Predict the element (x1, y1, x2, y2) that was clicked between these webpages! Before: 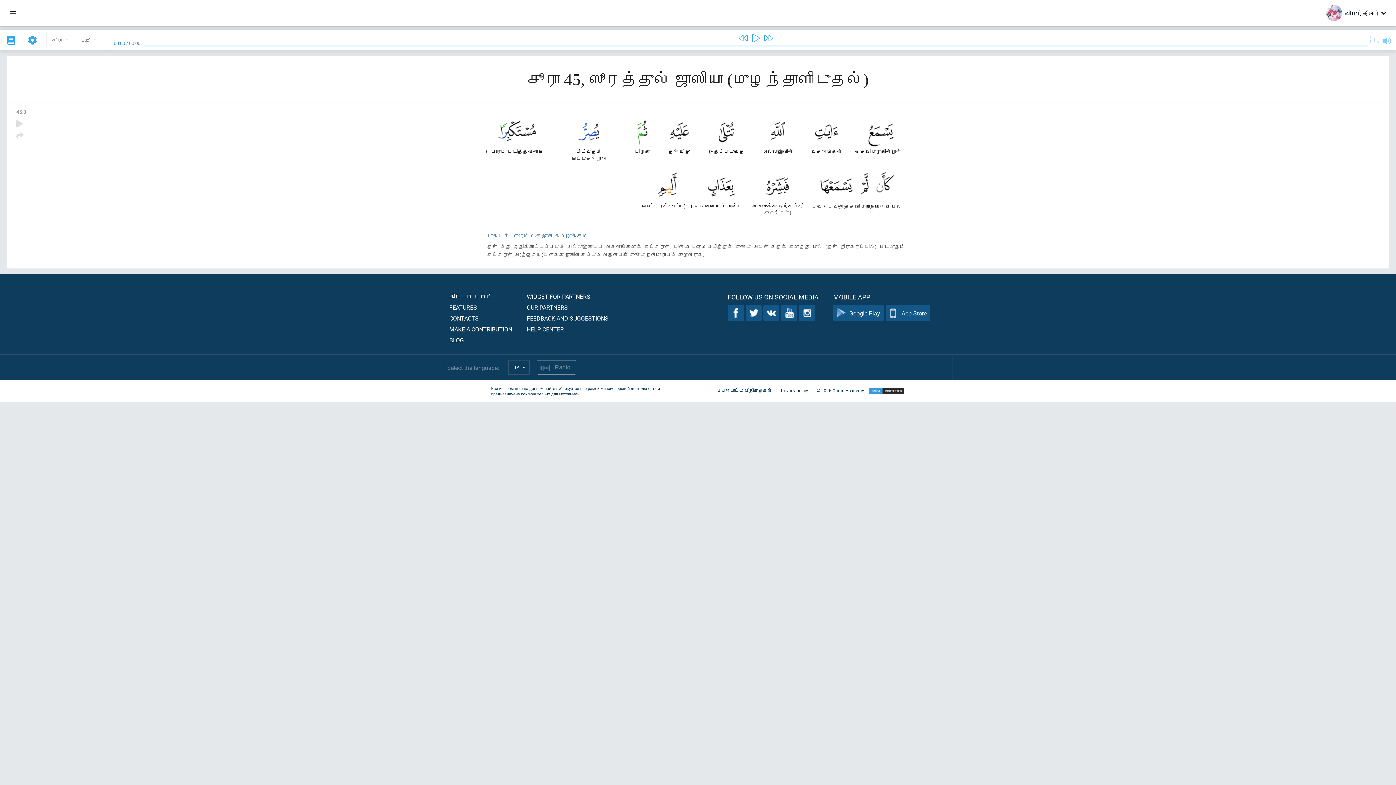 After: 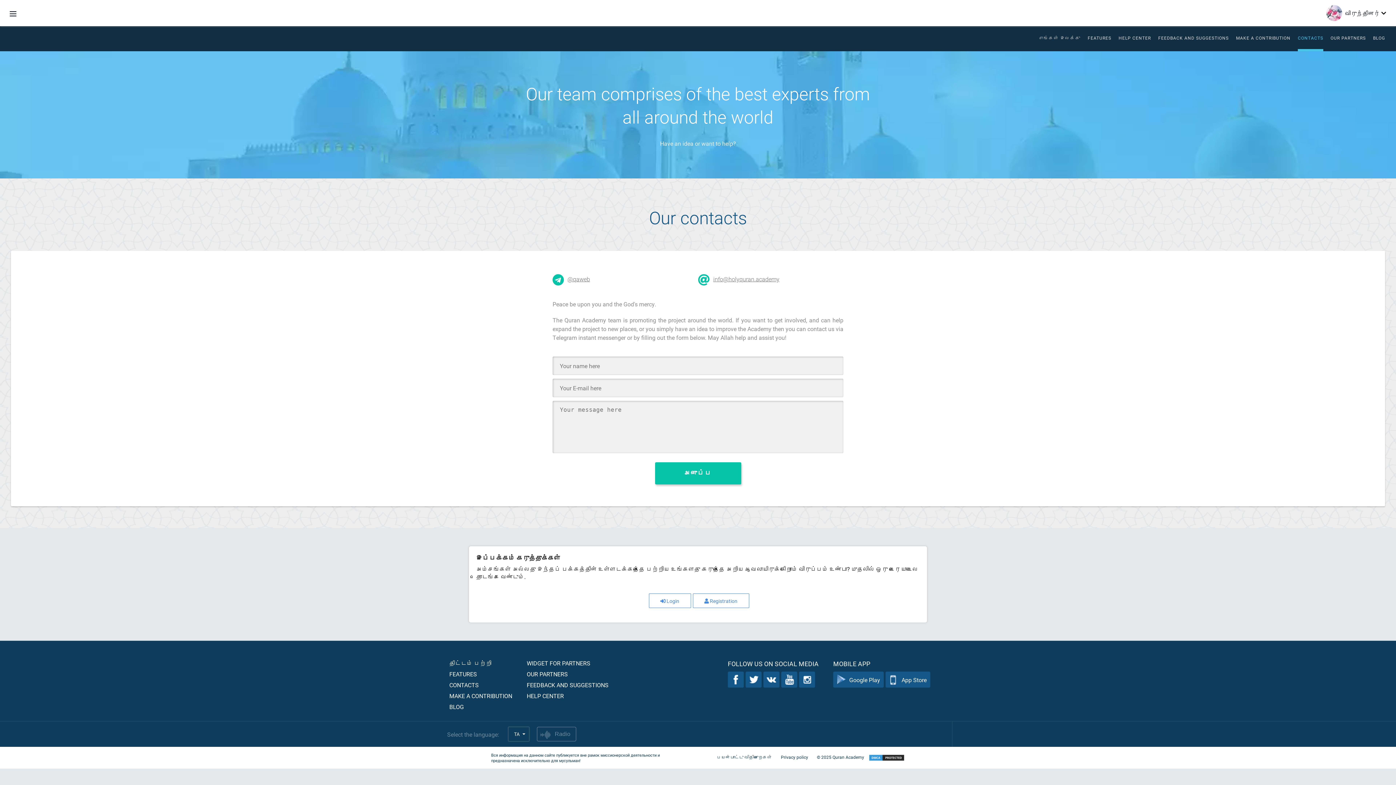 Action: label: CONTACTS bbox: (449, 314, 478, 322)